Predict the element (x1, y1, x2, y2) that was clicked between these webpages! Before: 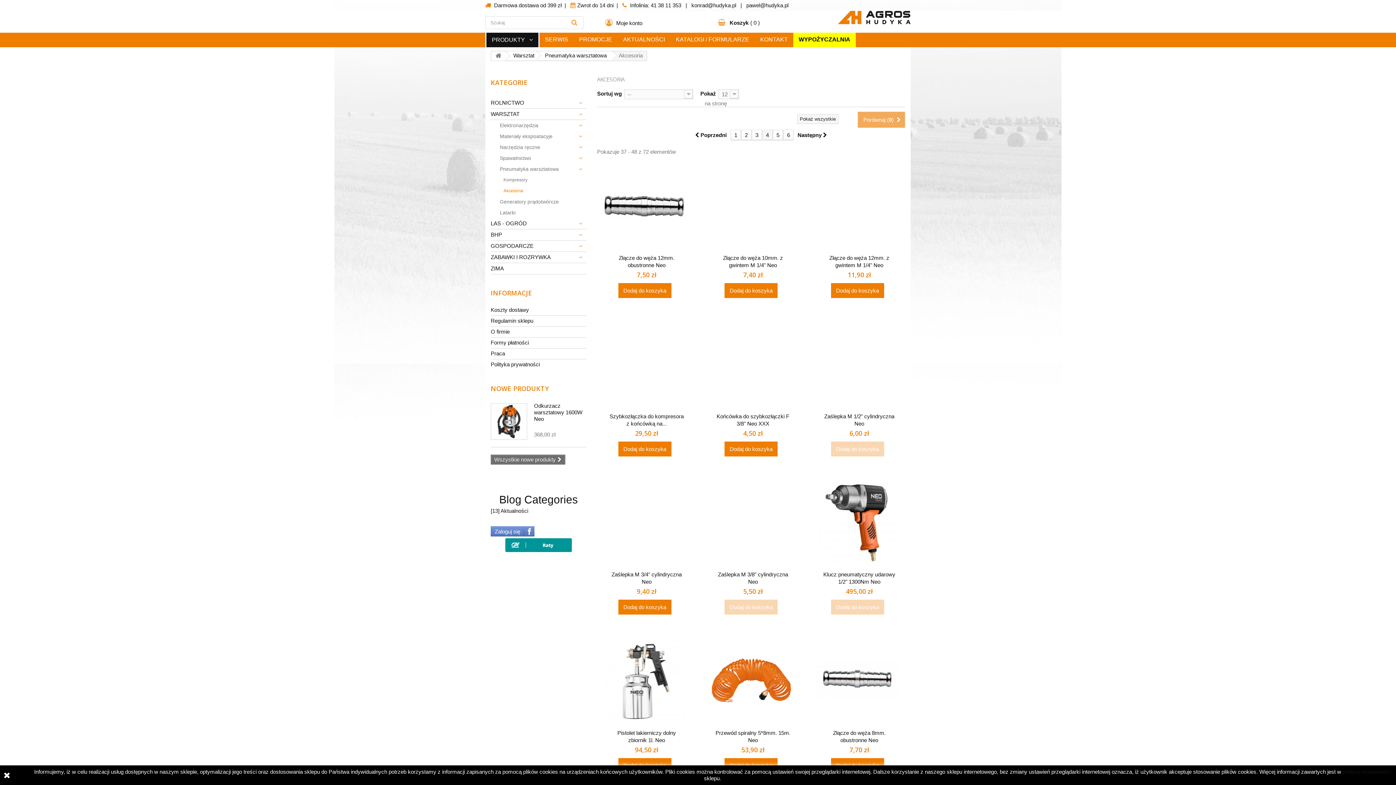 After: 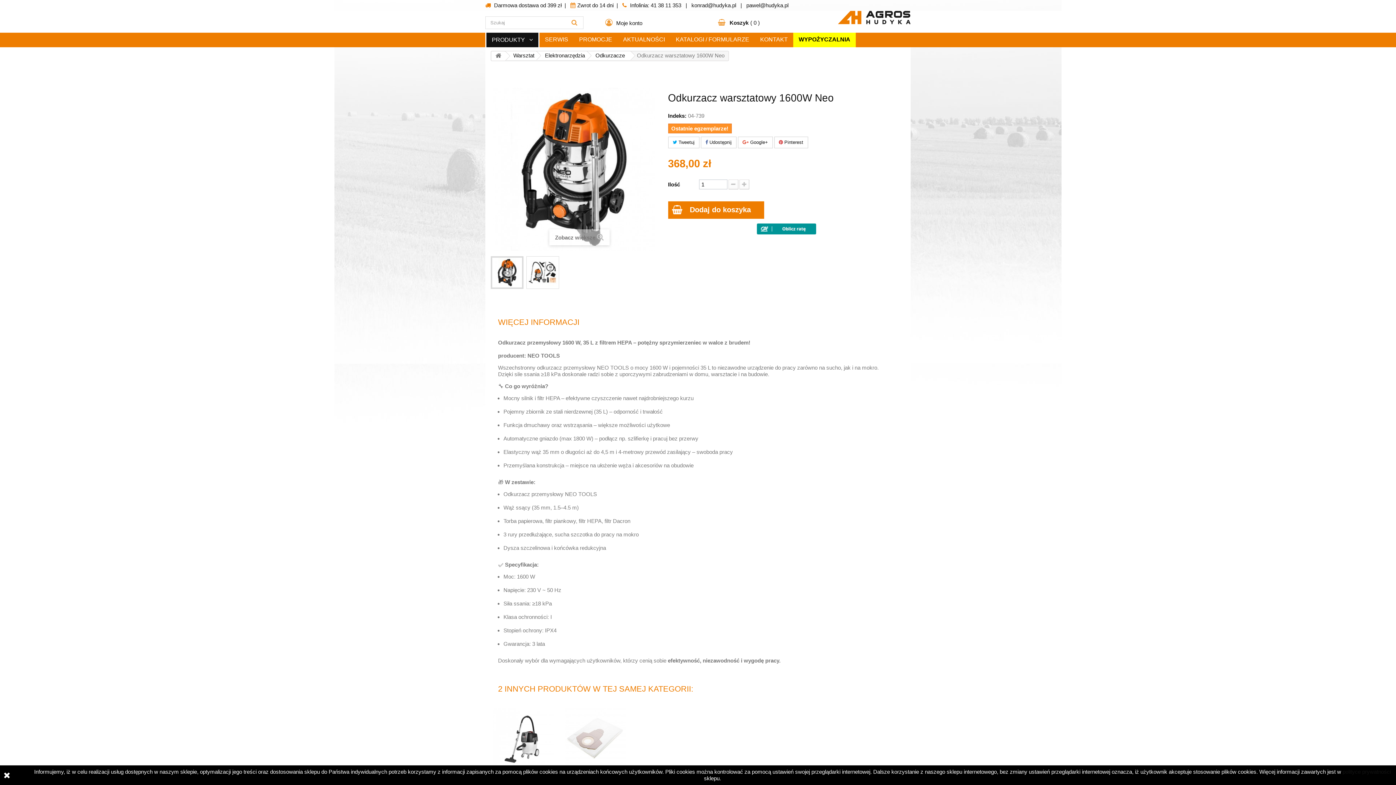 Action: label: Odkurzacz warsztatowy 1600W Neo bbox: (534, 402, 582, 422)